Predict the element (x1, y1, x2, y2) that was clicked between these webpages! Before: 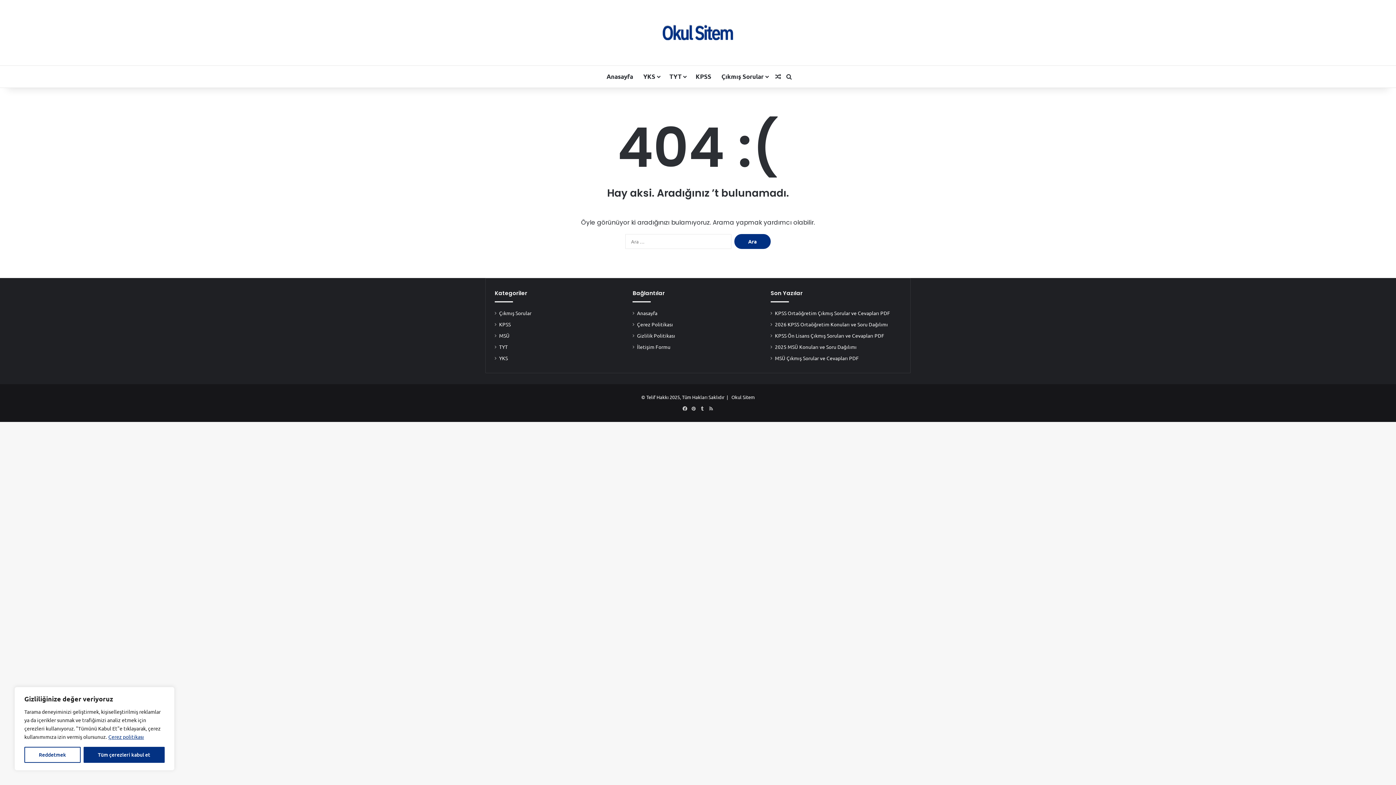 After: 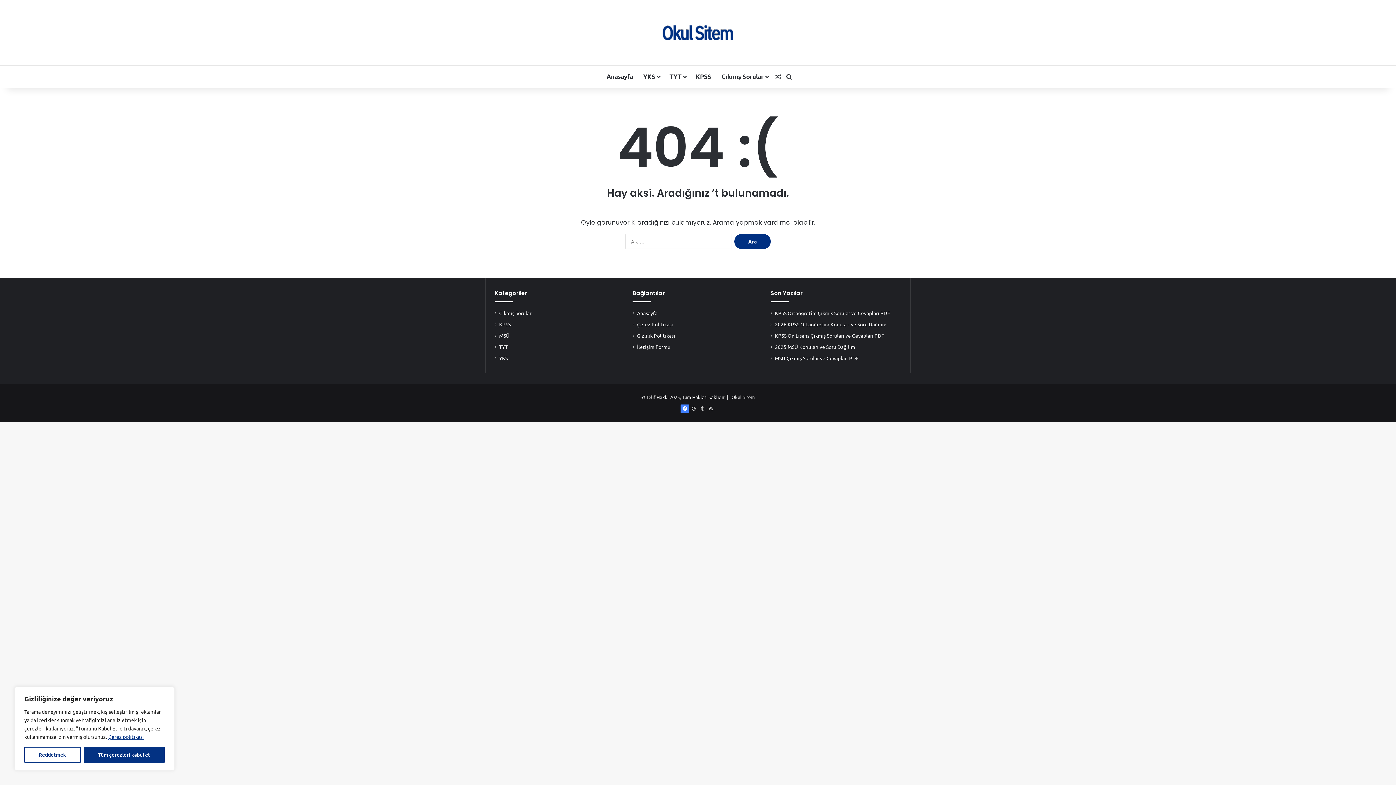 Action: bbox: (680, 404, 689, 413) label: Facebook